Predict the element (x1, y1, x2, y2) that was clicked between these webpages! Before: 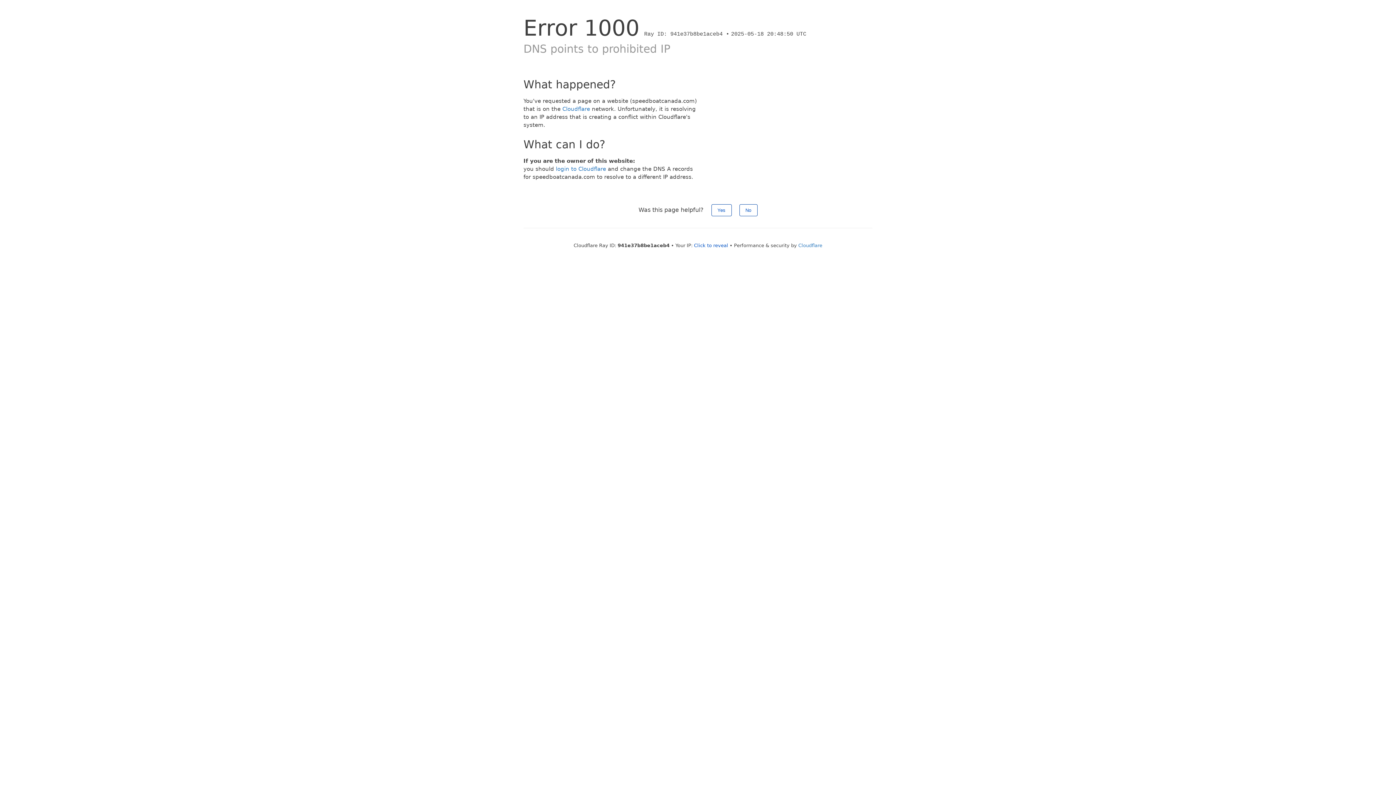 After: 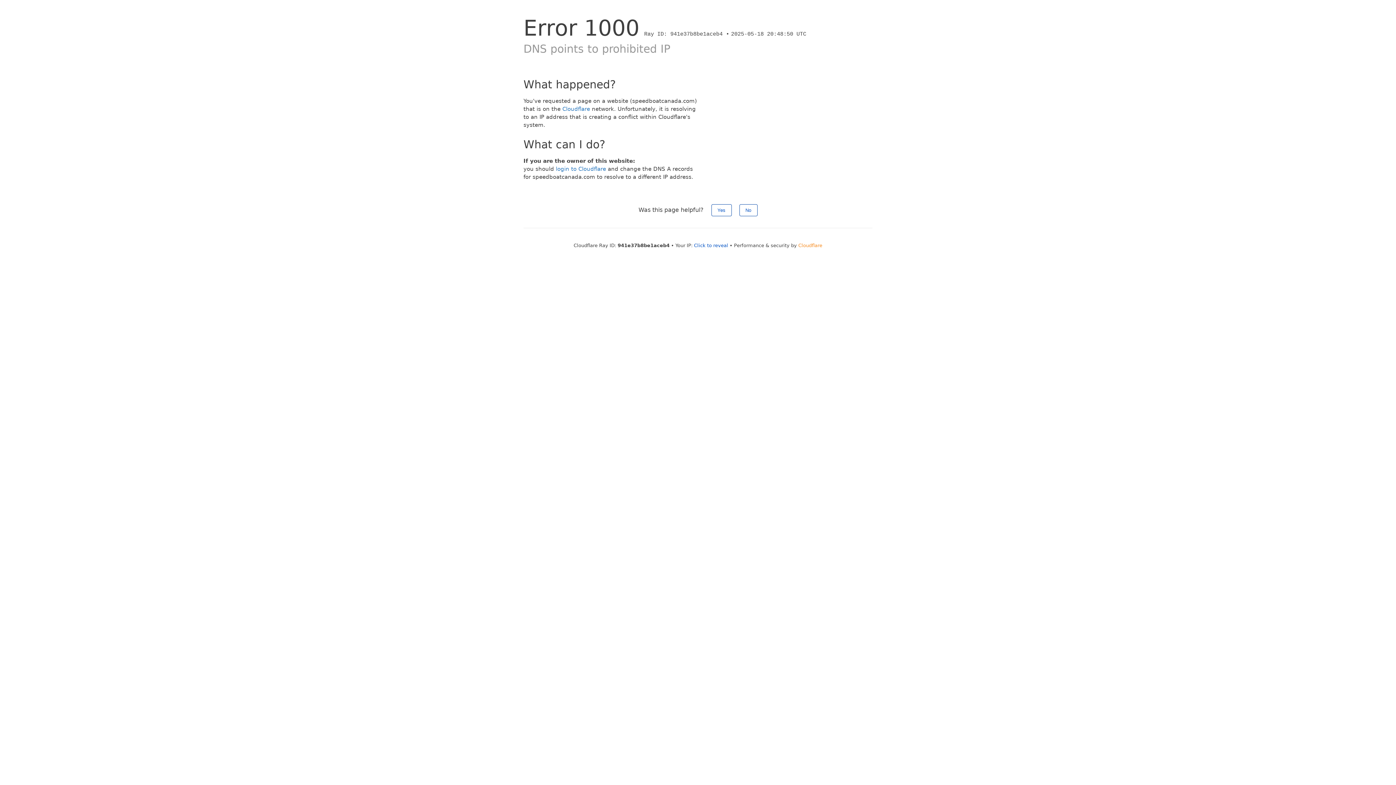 Action: bbox: (798, 242, 822, 248) label: Cloudflare